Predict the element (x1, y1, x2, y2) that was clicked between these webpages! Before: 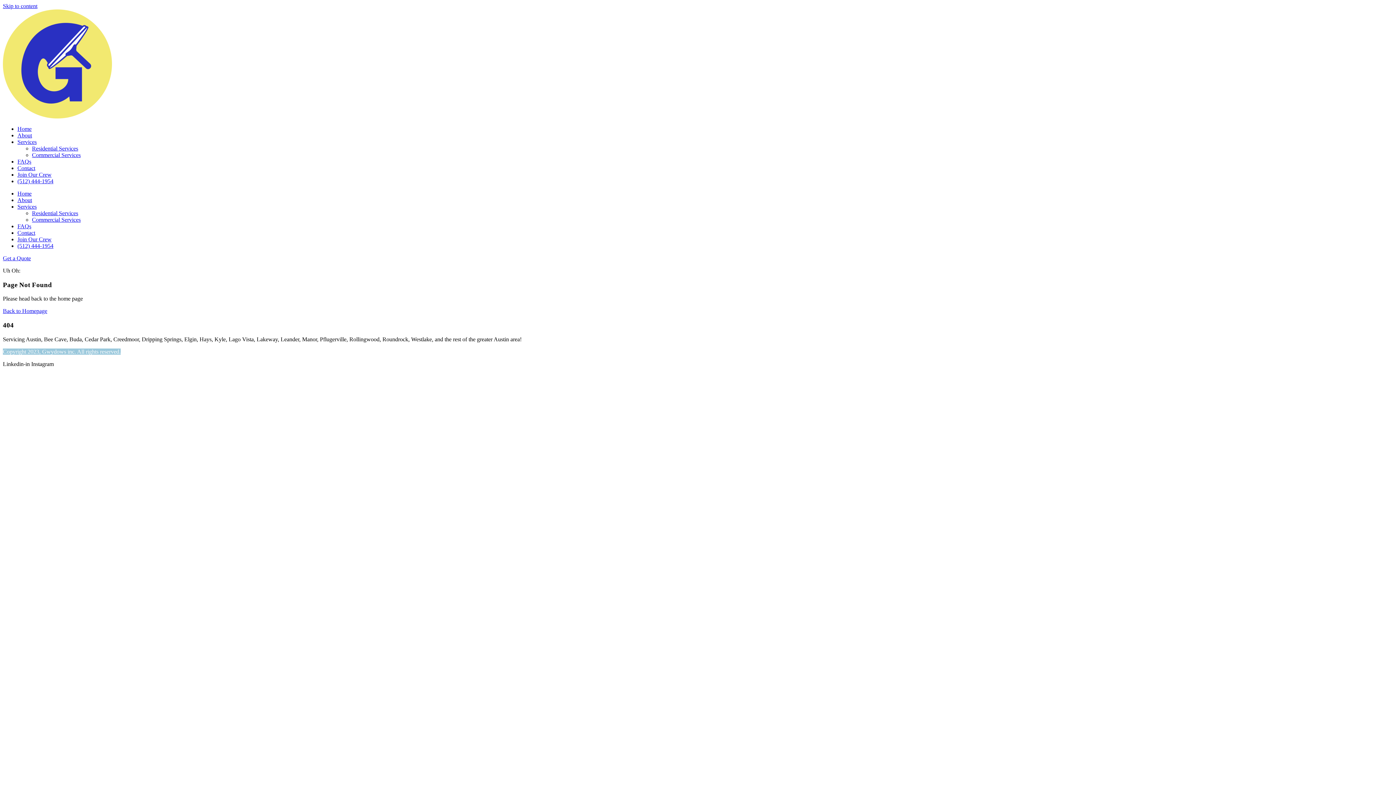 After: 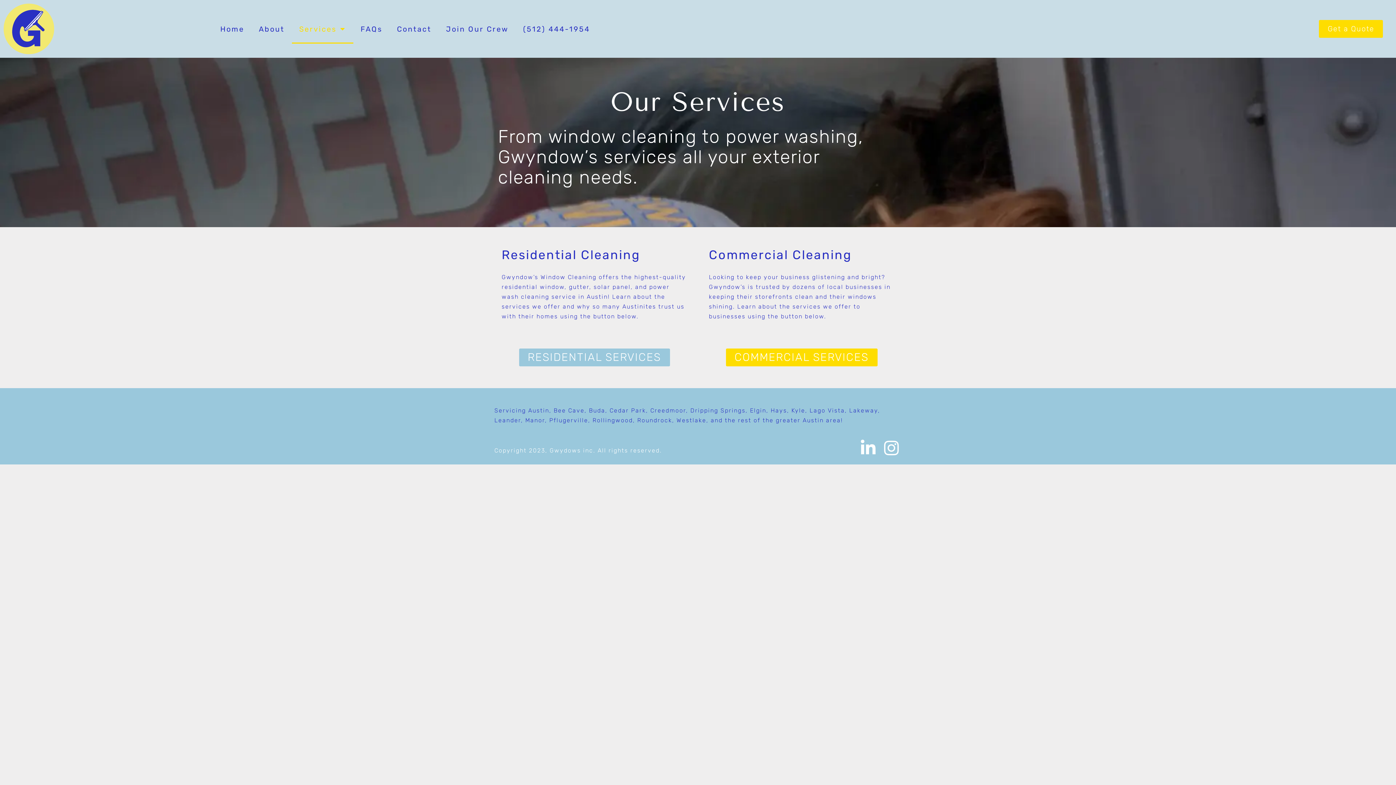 Action: label: Services bbox: (17, 138, 36, 145)